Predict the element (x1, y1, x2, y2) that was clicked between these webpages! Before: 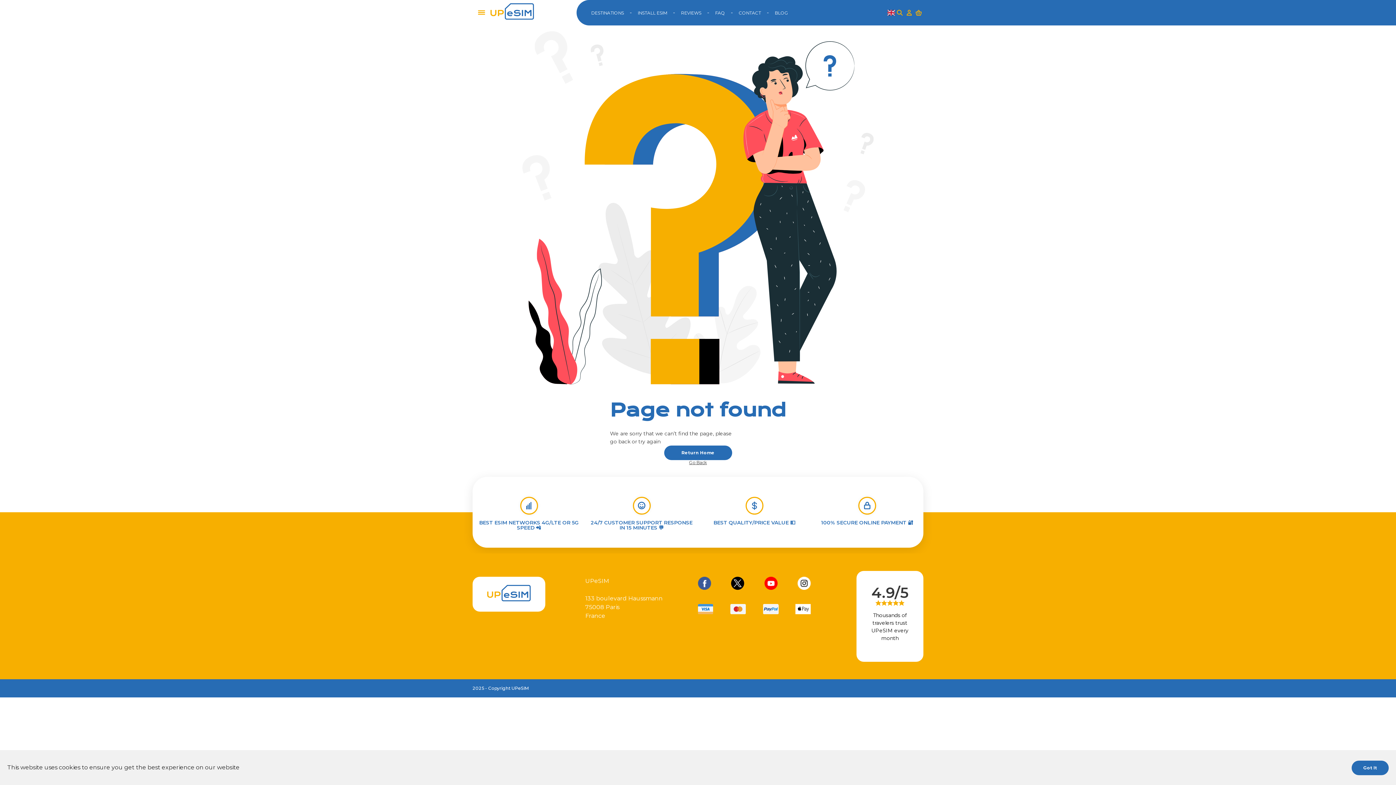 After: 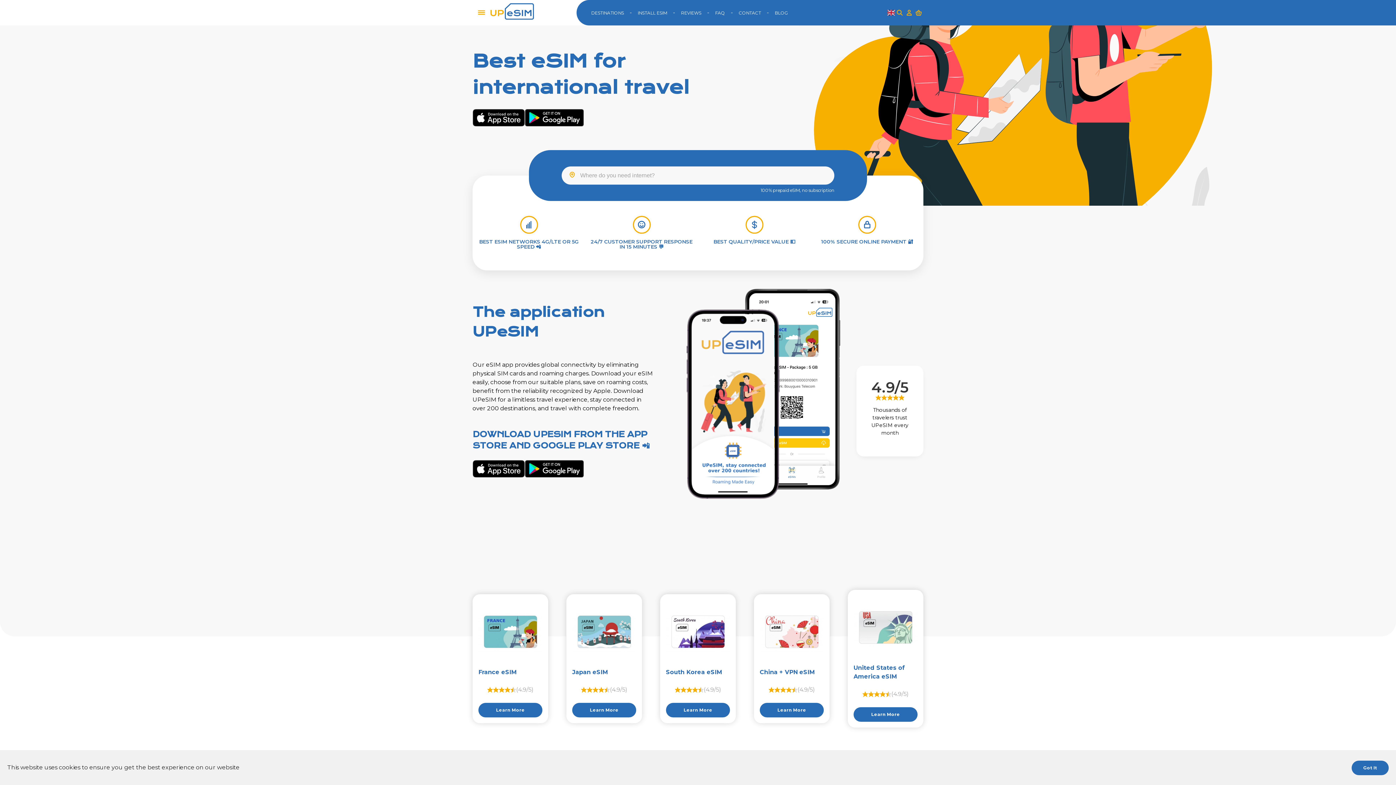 Action: bbox: (490, 3, 534, 22)